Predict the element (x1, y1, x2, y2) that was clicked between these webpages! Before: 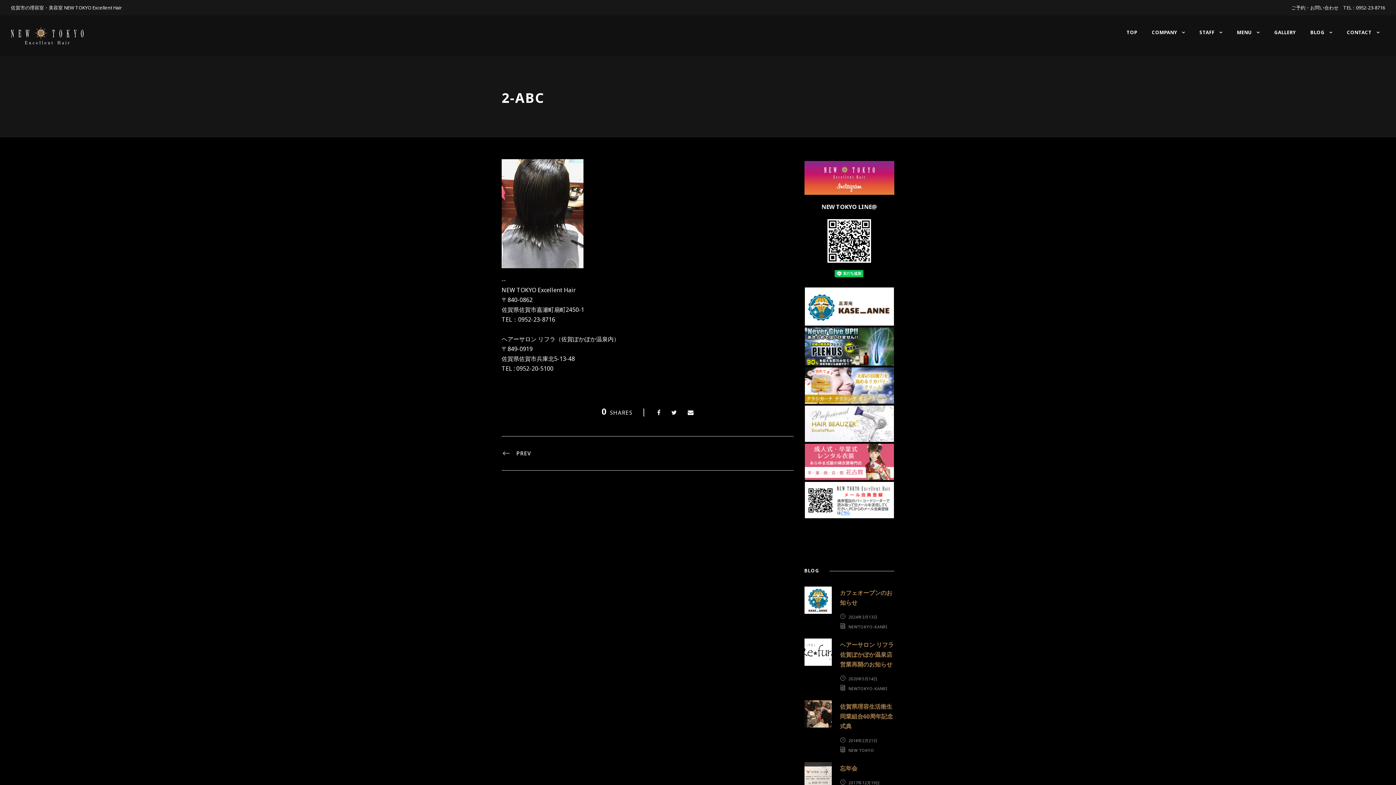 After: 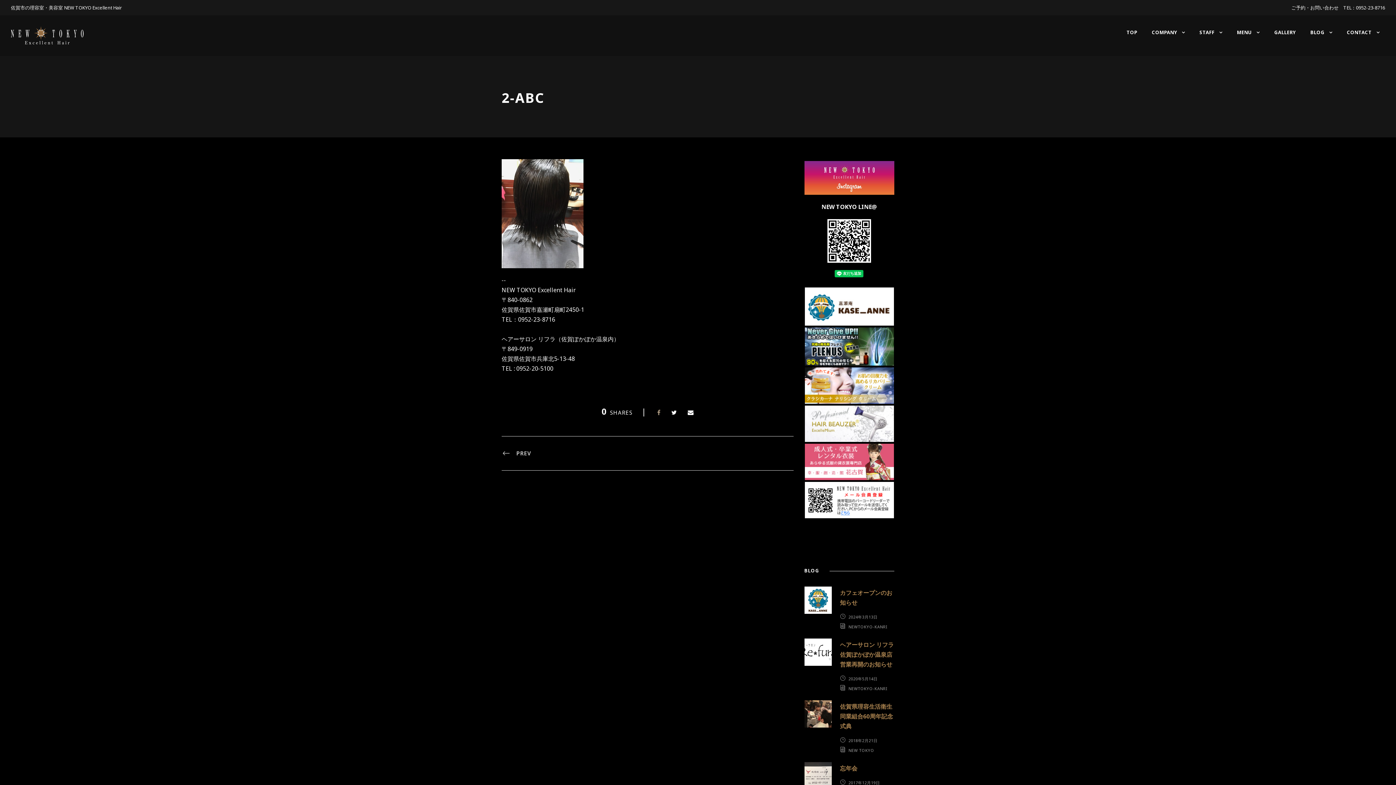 Action: bbox: (657, 408, 660, 416)